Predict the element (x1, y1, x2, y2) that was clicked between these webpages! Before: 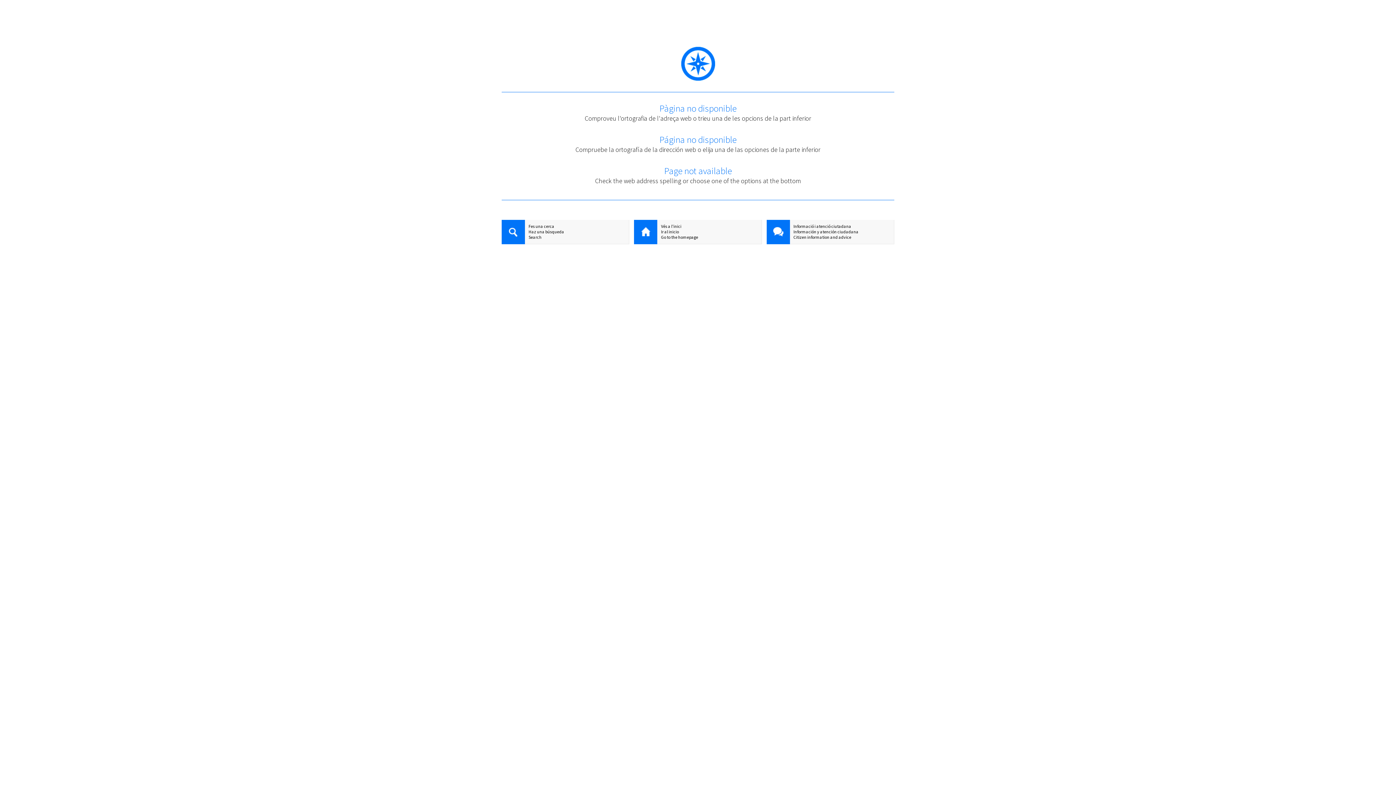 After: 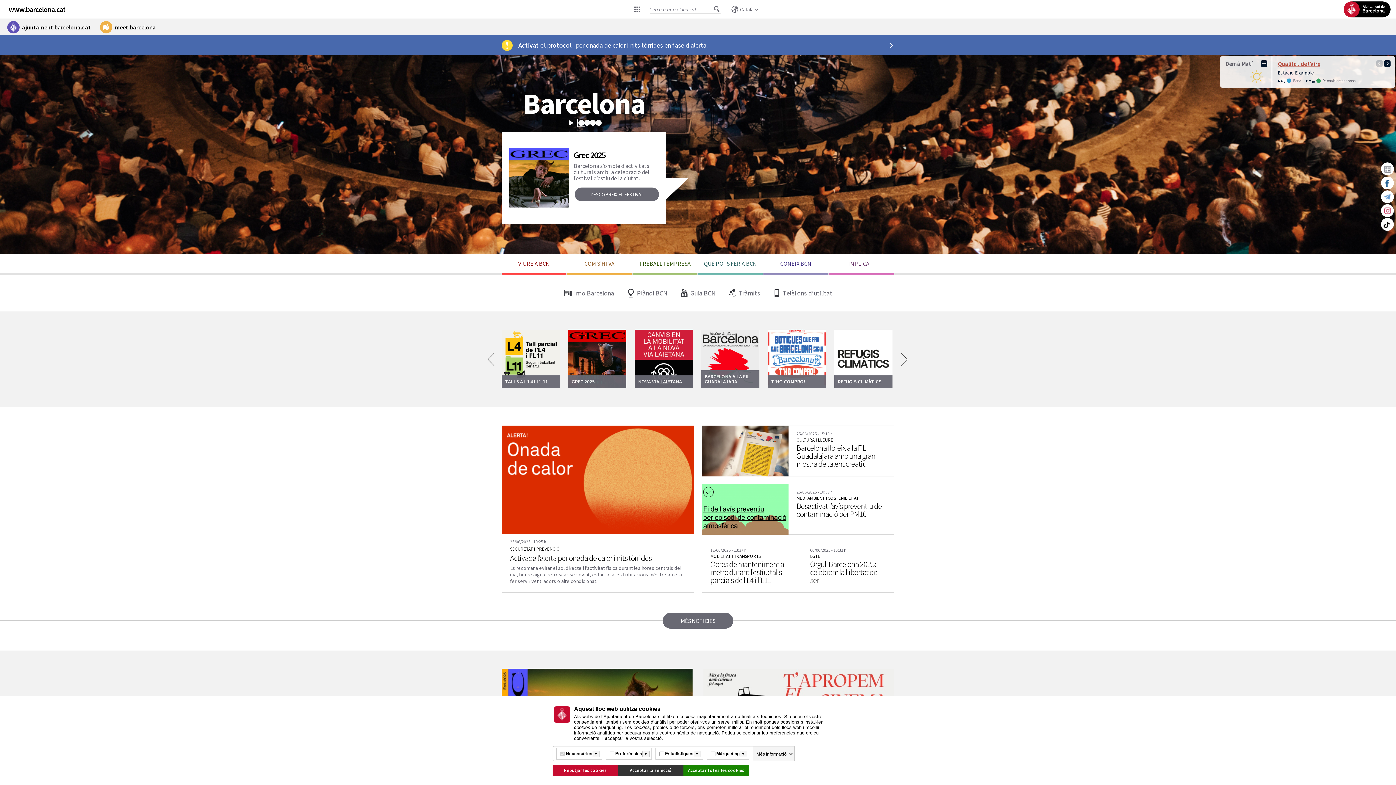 Action: bbox: (634, 220, 657, 245)